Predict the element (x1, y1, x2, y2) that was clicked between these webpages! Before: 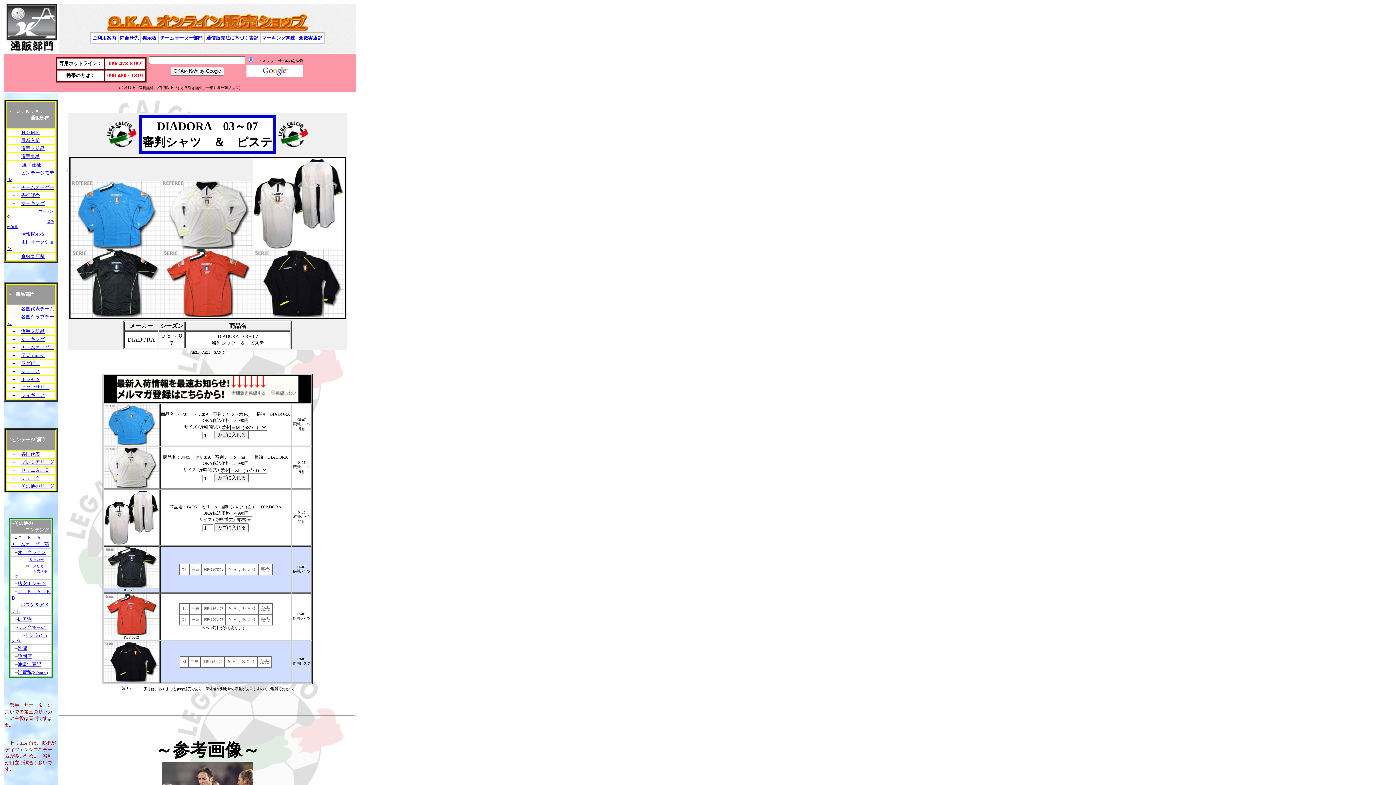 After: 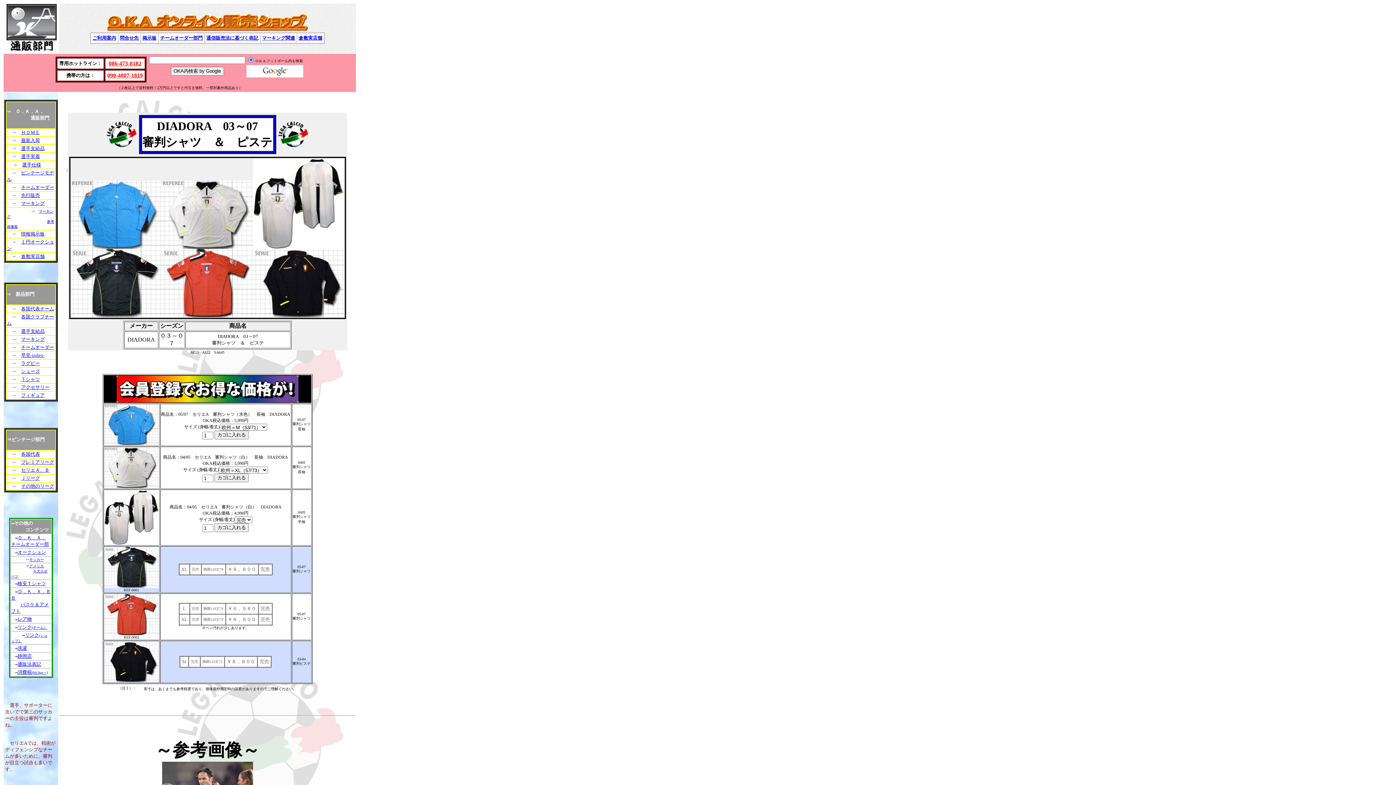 Action: bbox: (71, 244, 162, 250)